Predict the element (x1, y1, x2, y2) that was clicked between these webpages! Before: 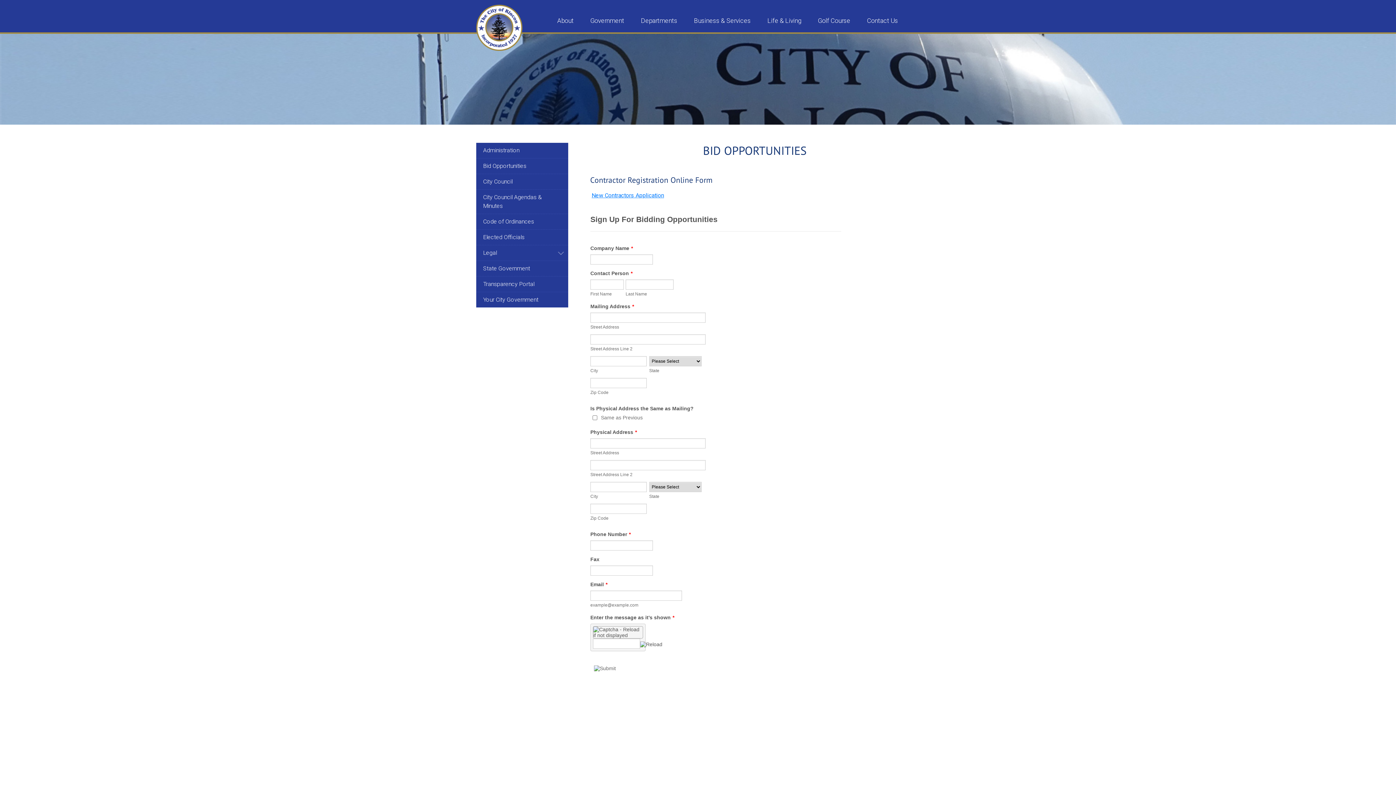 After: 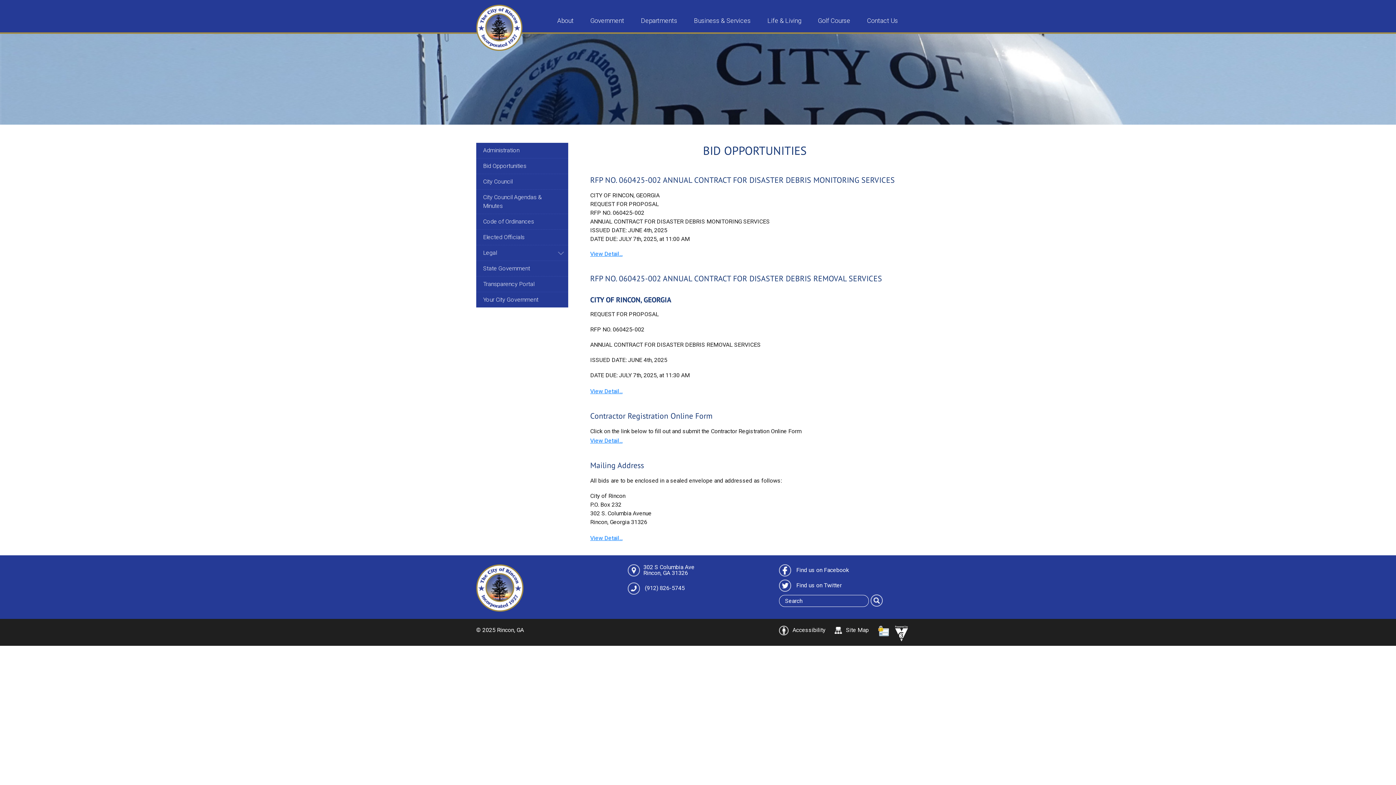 Action: bbox: (476, 158, 568, 173) label: Bid Opportunities